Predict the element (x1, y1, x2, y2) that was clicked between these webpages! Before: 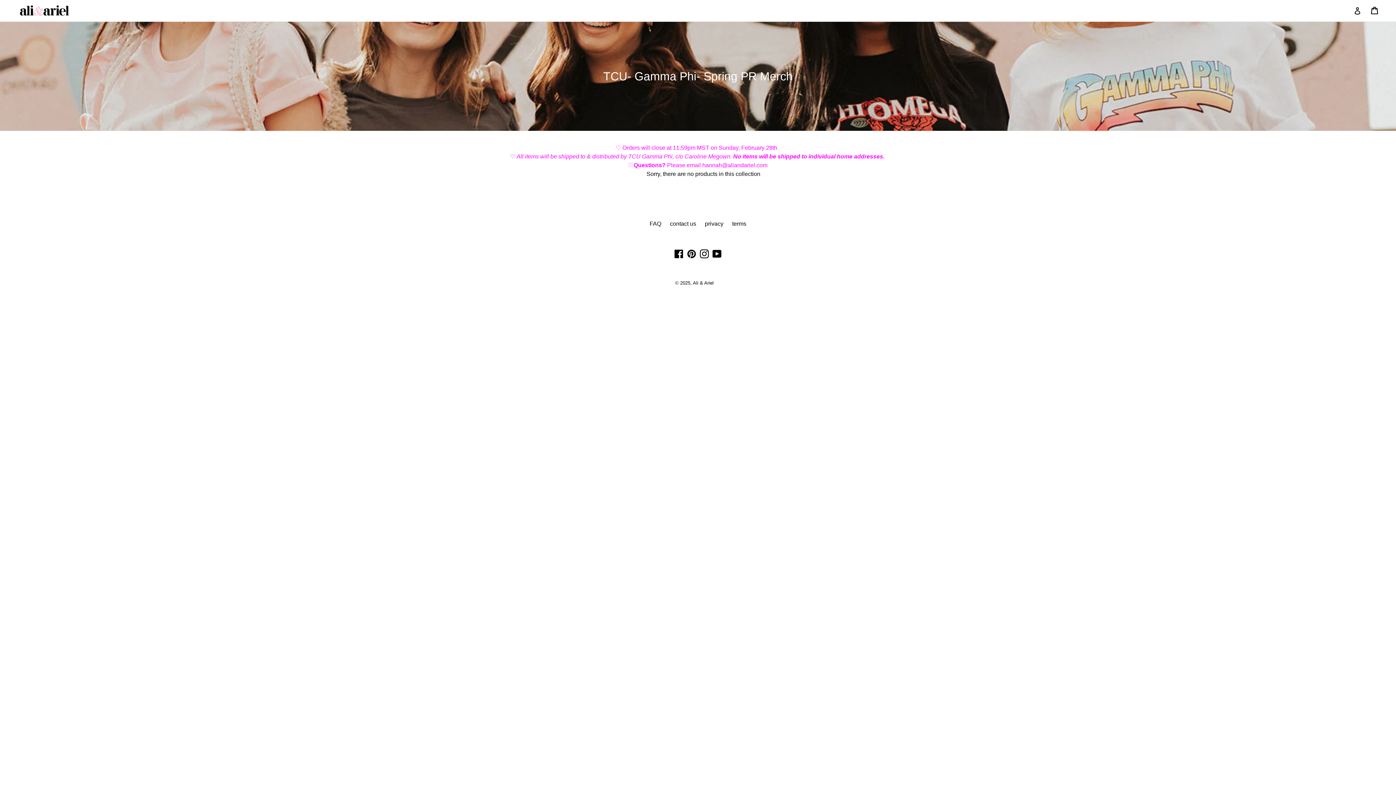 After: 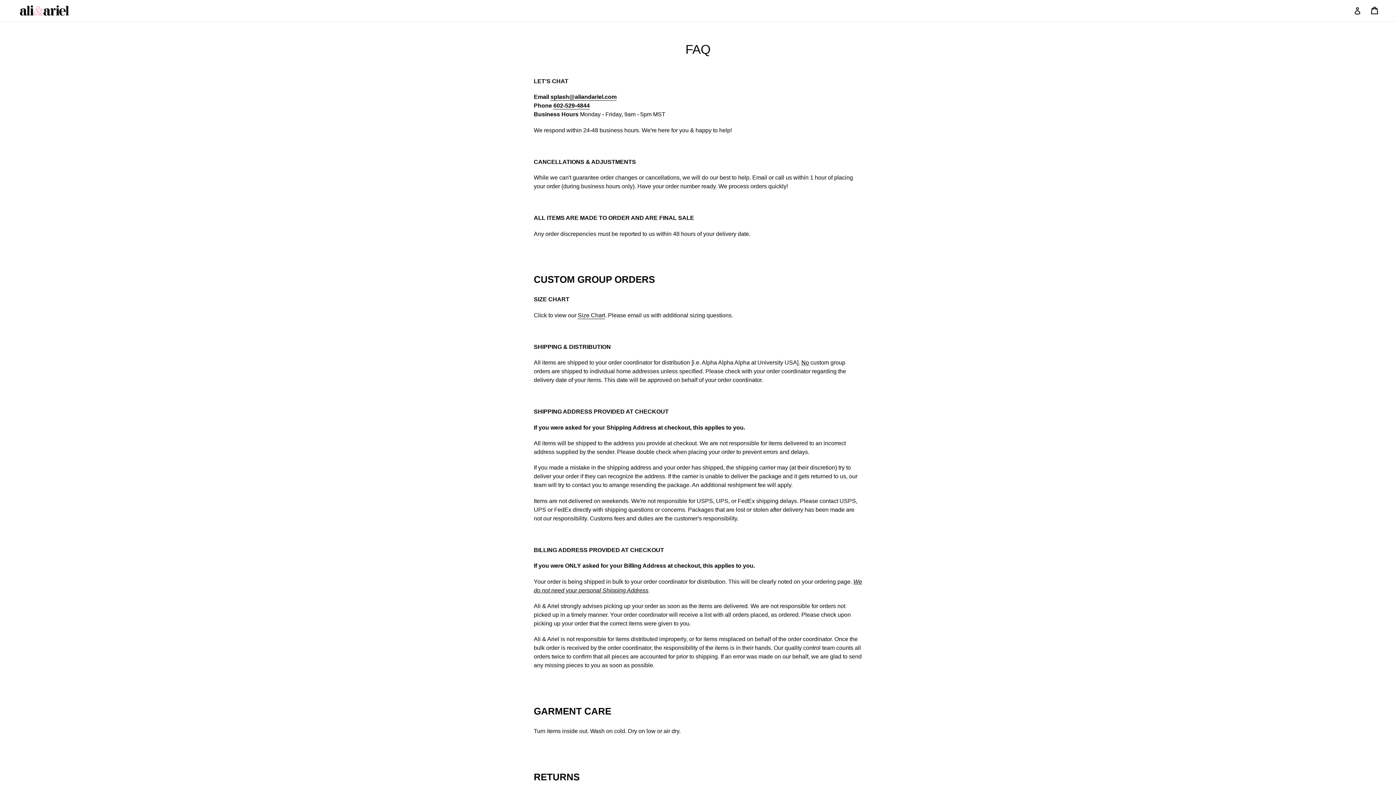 Action: bbox: (649, 220, 661, 226) label: FAQ